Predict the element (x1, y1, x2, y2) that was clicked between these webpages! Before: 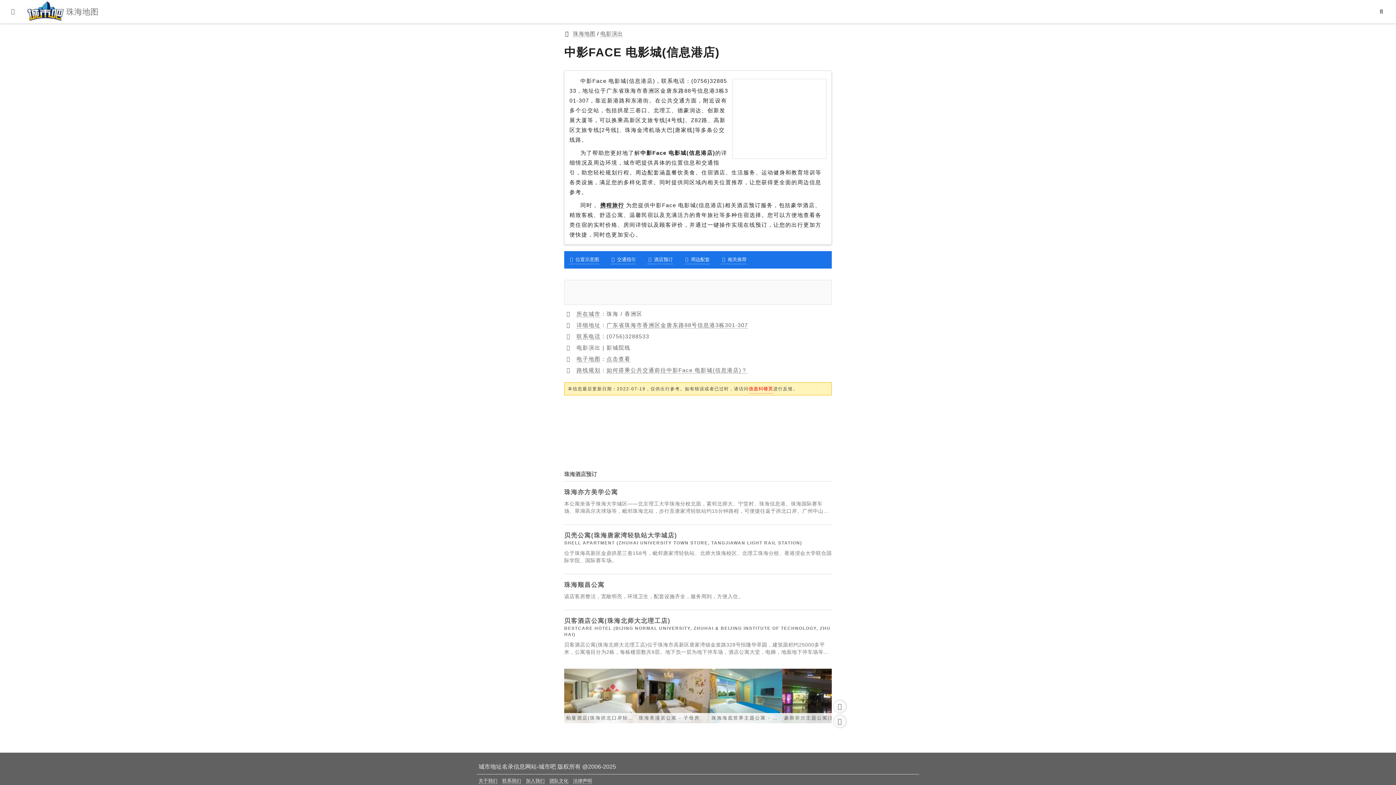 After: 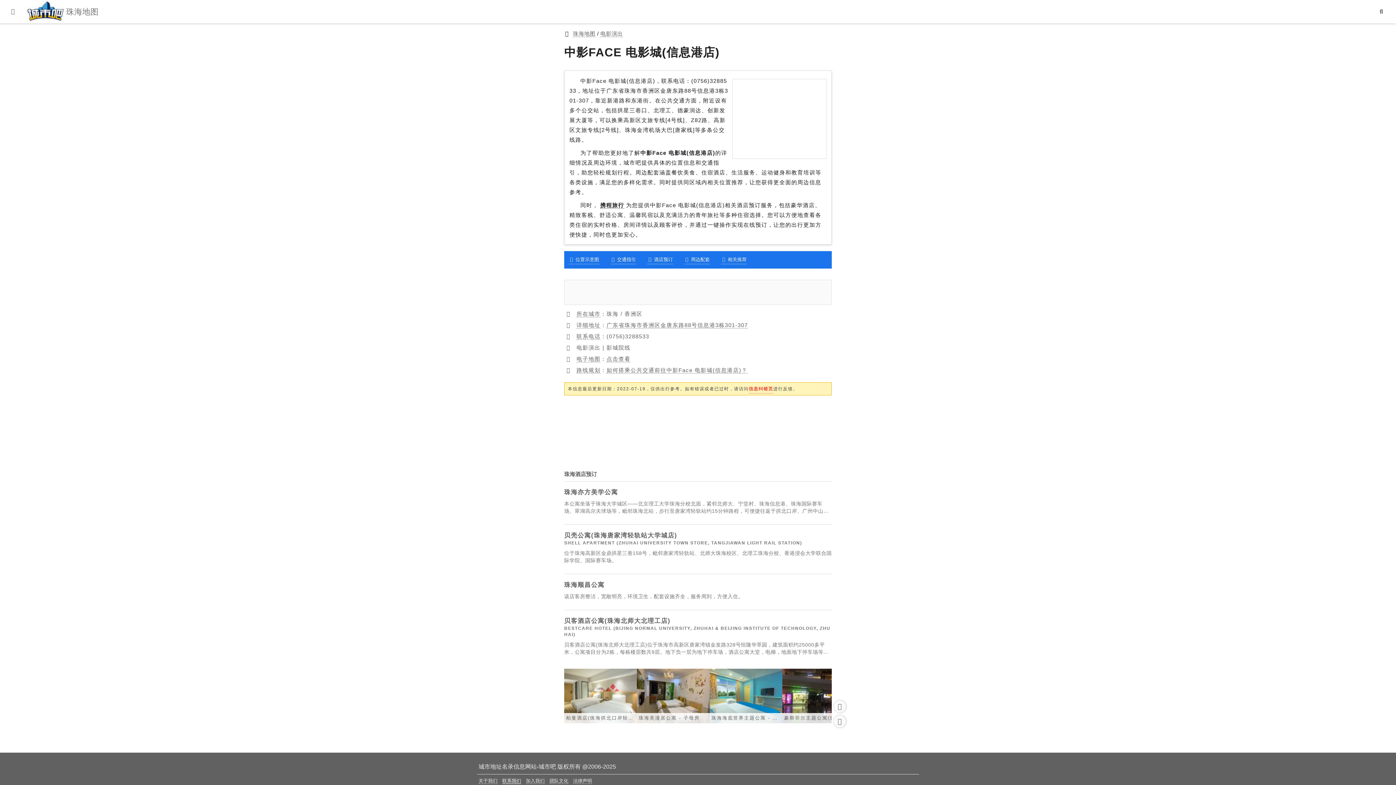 Action: label: 联系我们 bbox: (502, 778, 521, 784)